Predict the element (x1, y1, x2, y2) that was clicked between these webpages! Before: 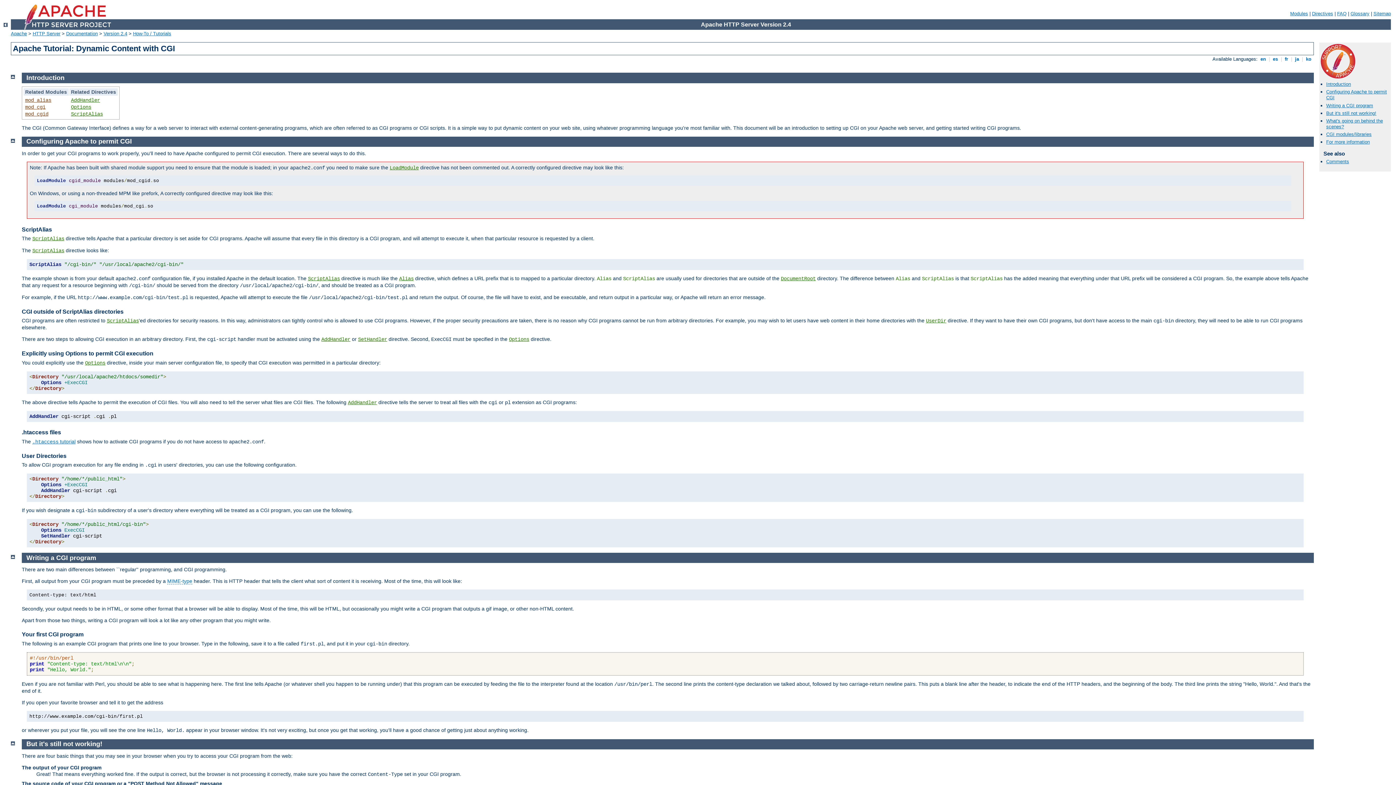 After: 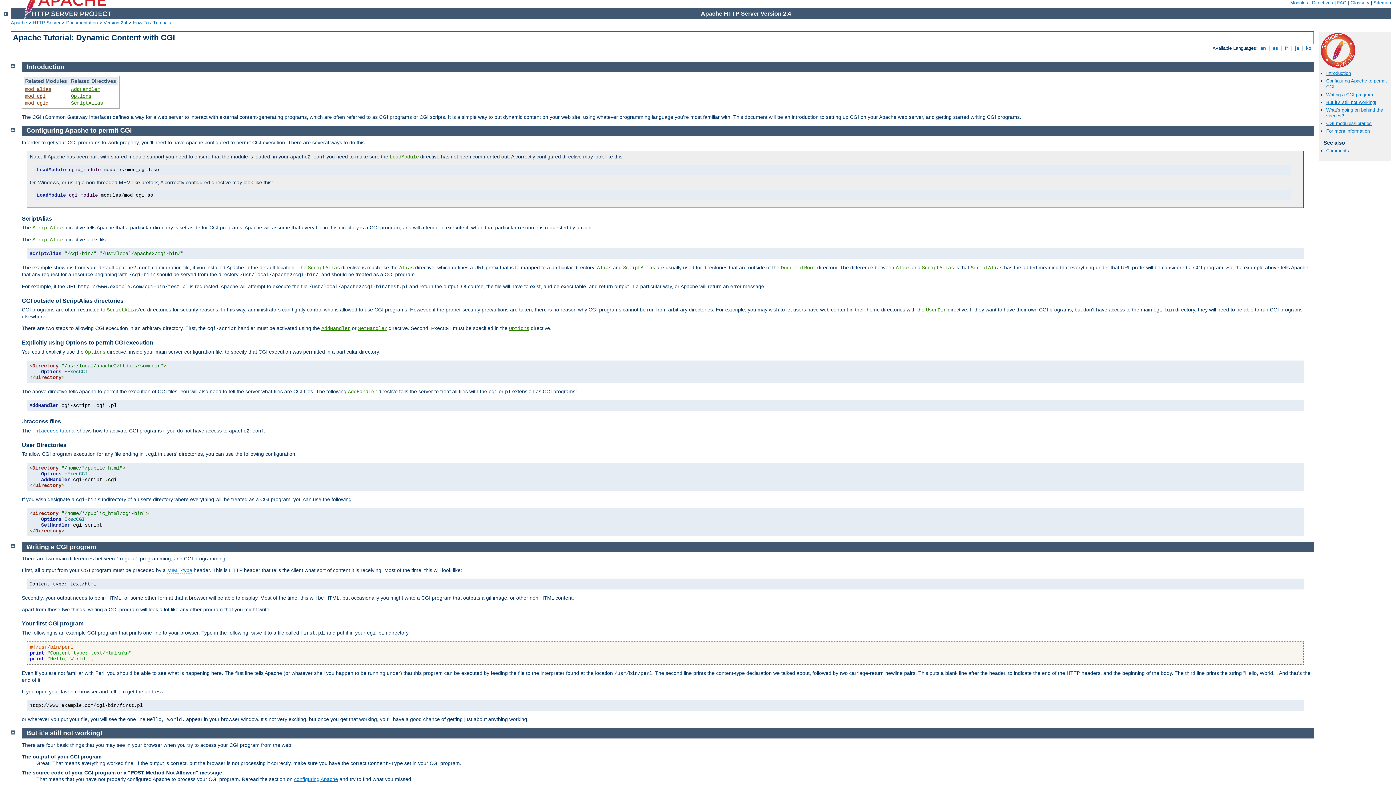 Action: bbox: (10, 739, 14, 745)